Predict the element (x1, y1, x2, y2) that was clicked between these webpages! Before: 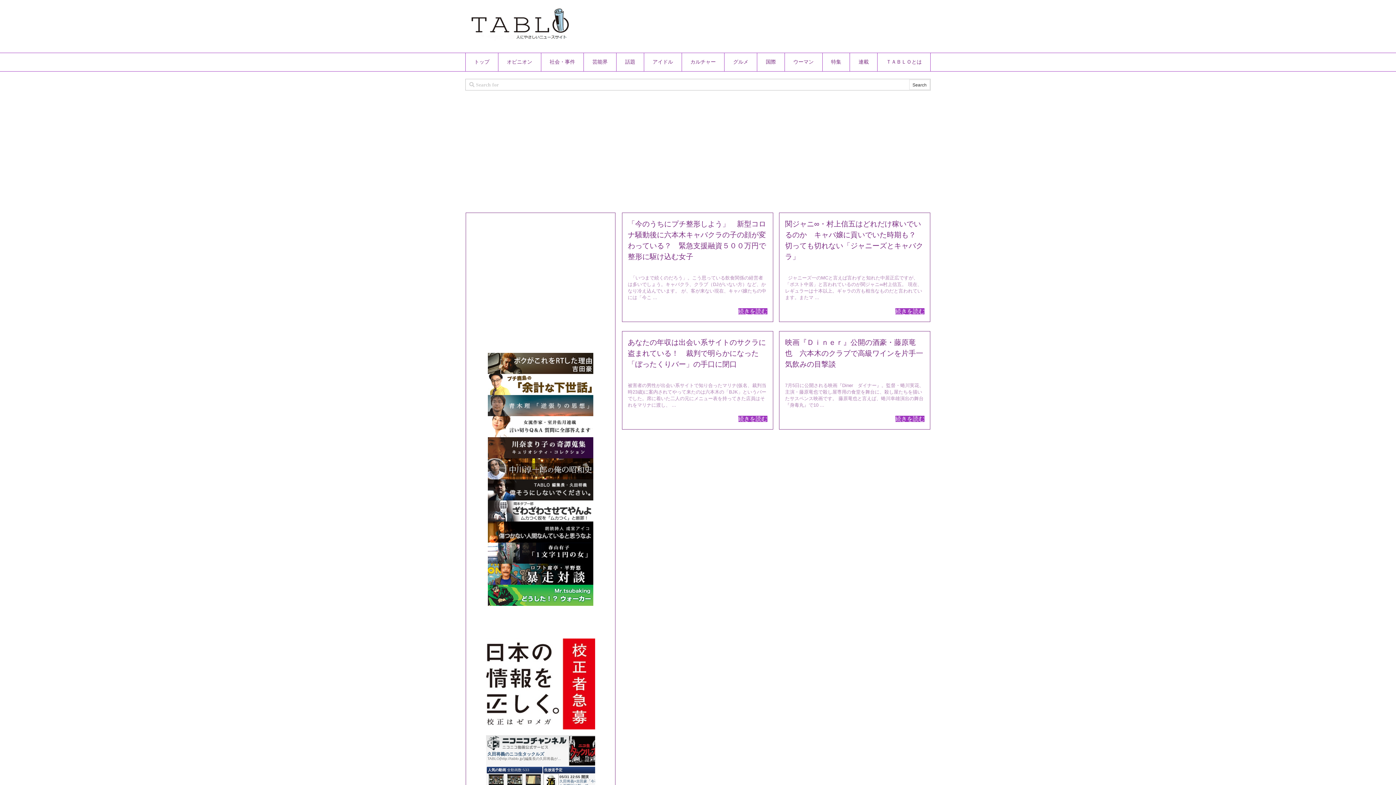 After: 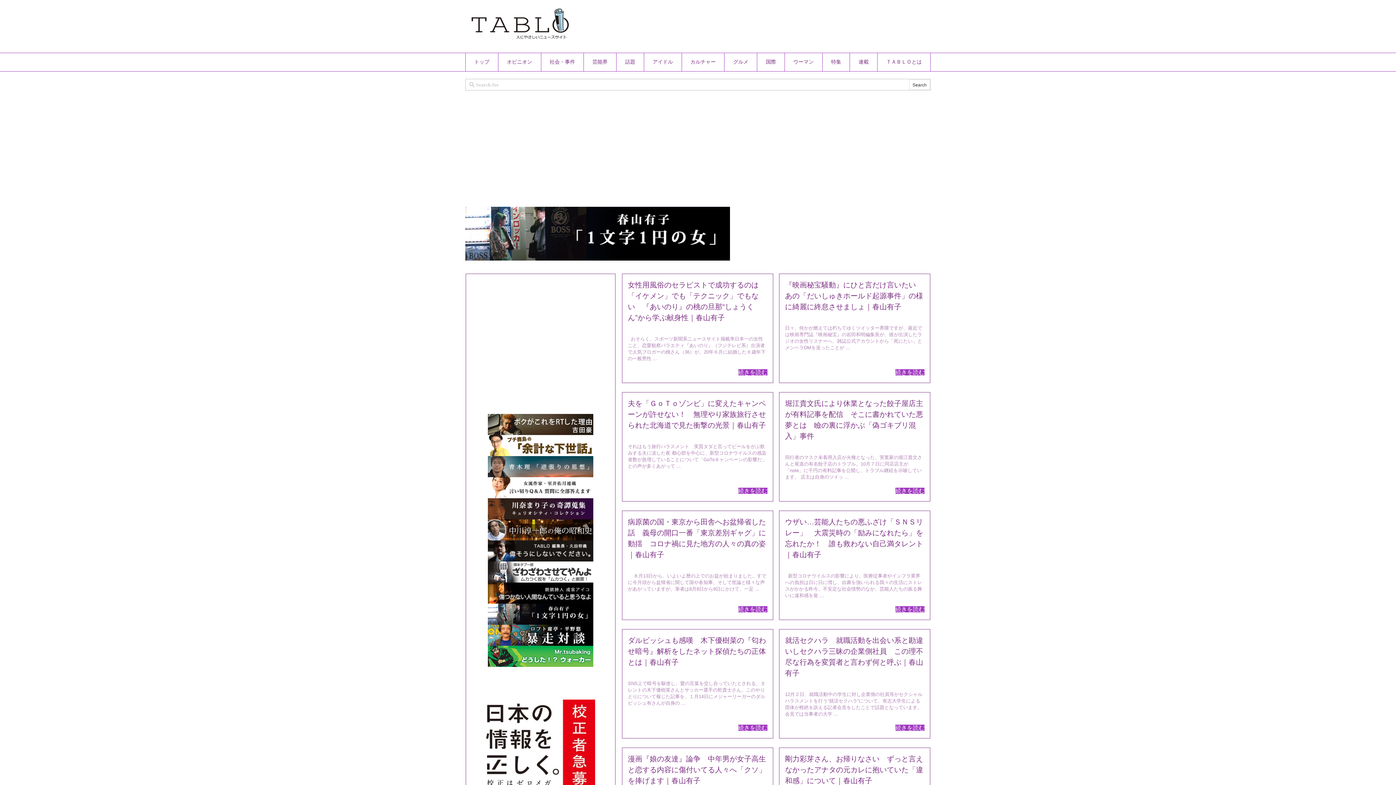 Action: bbox: (488, 550, 593, 556)